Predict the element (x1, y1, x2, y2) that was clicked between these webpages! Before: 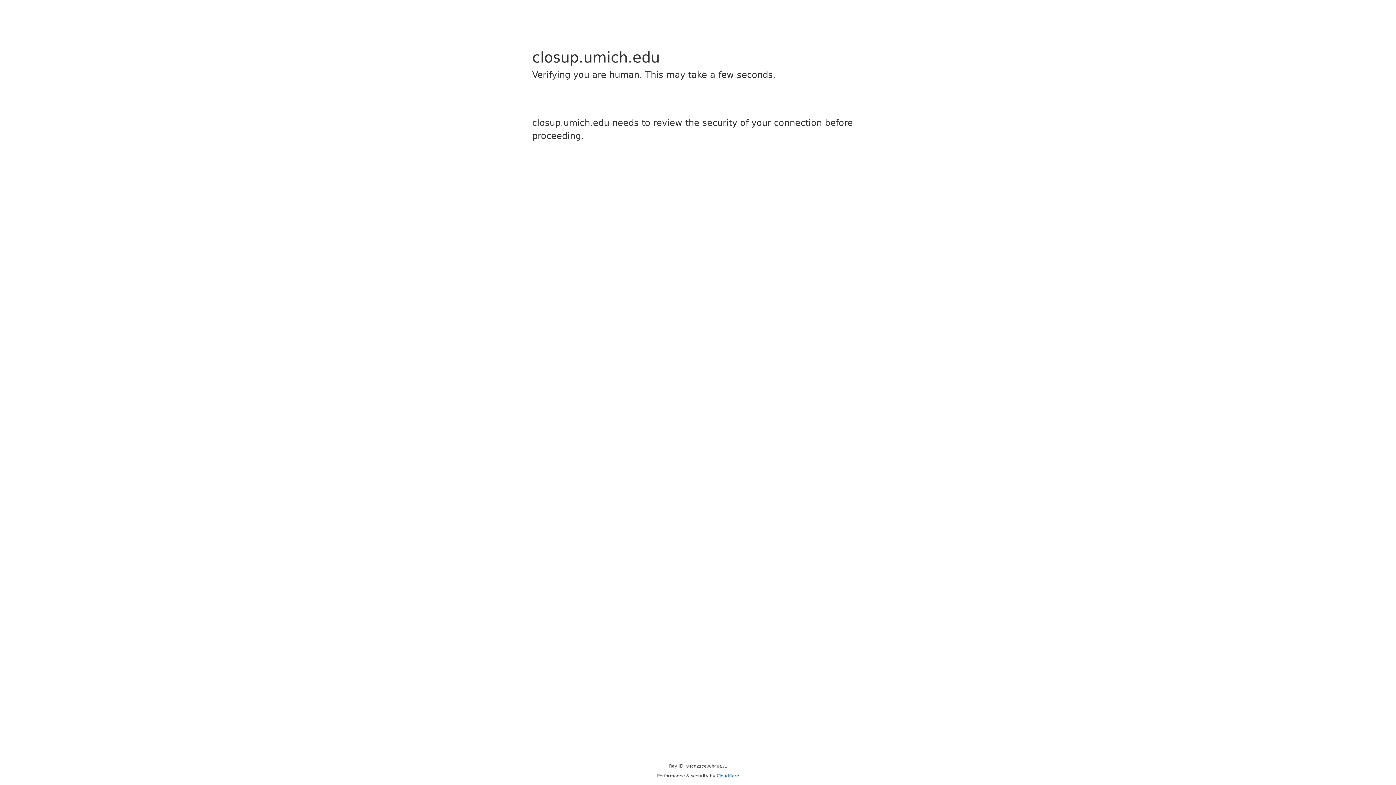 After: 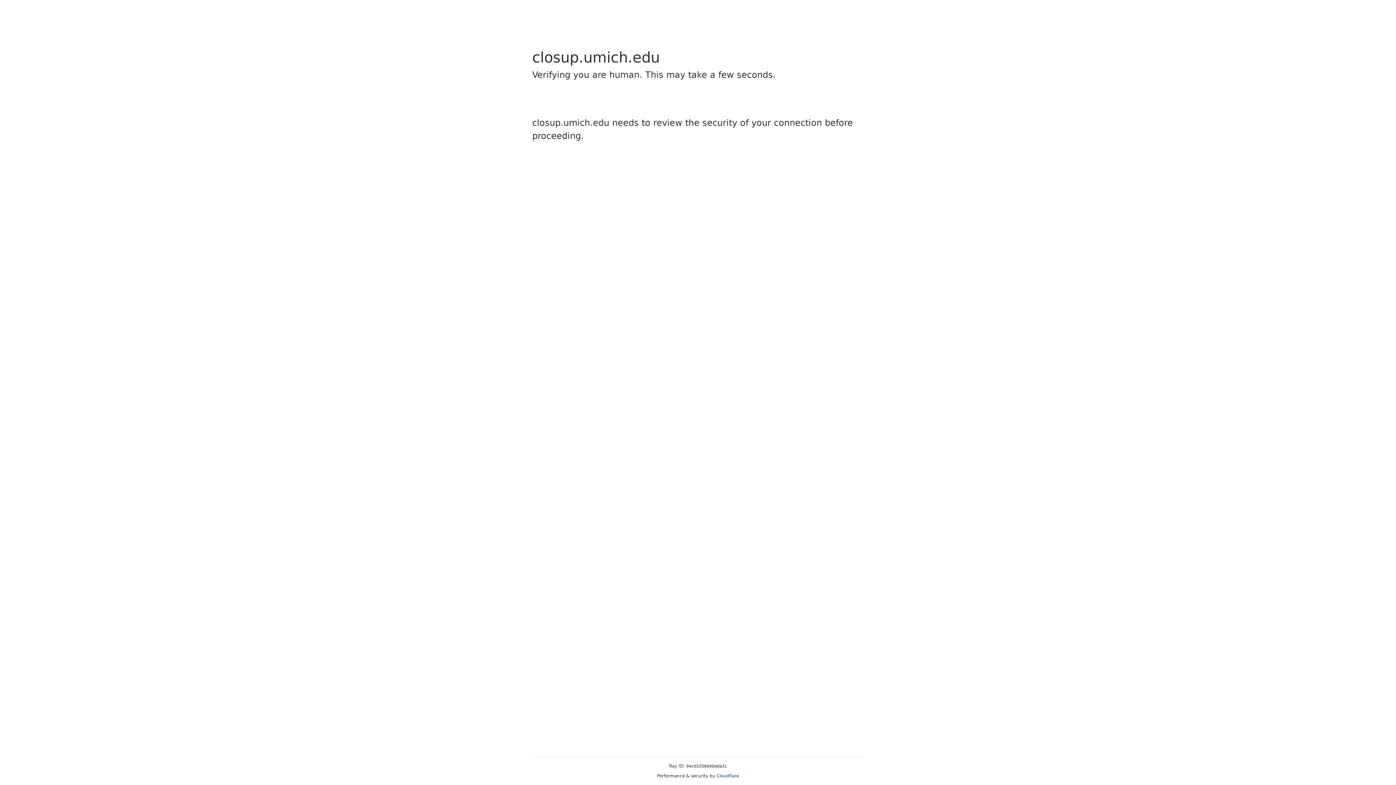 Action: label: Cloudflare bbox: (716, 773, 739, 778)